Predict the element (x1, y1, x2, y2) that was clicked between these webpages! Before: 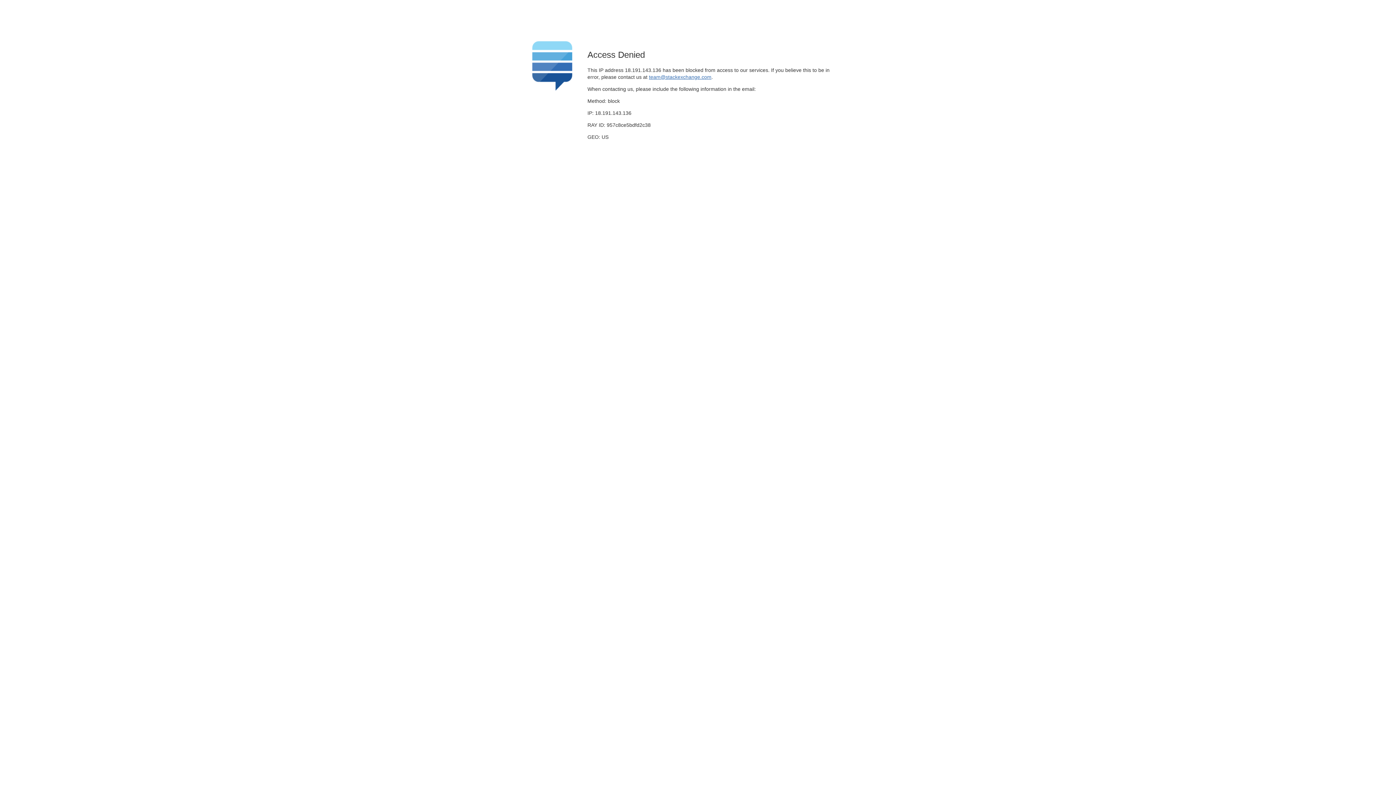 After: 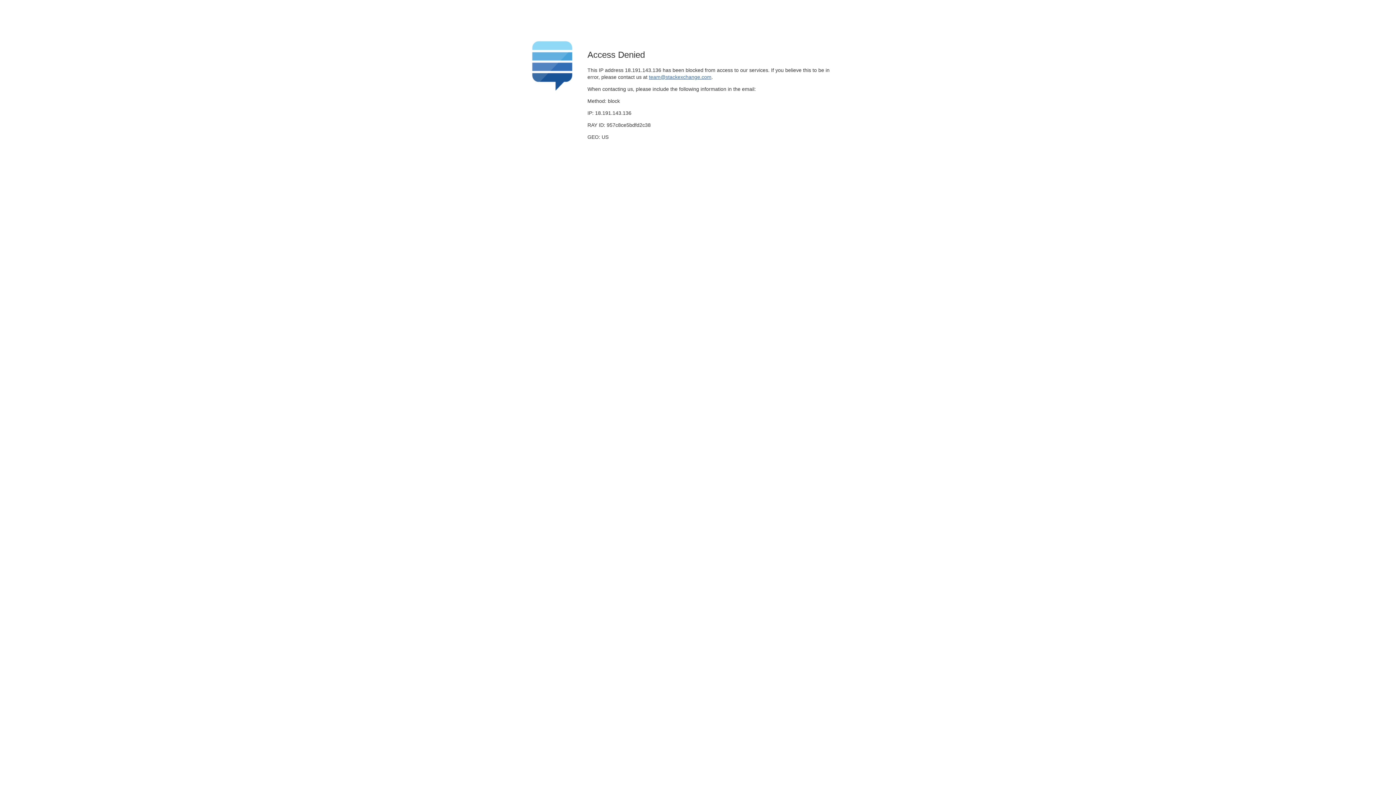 Action: bbox: (649, 74, 711, 79) label: team@stackexchange.com